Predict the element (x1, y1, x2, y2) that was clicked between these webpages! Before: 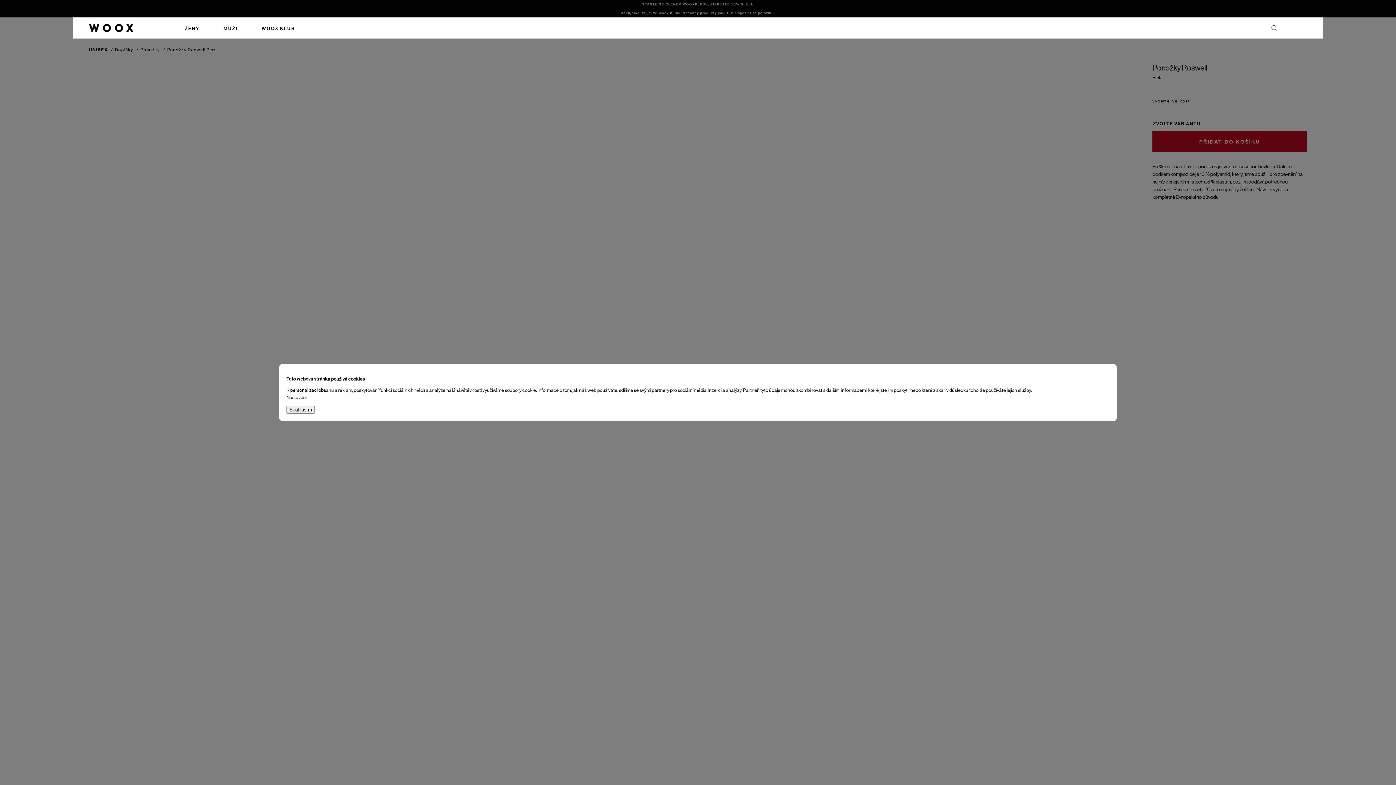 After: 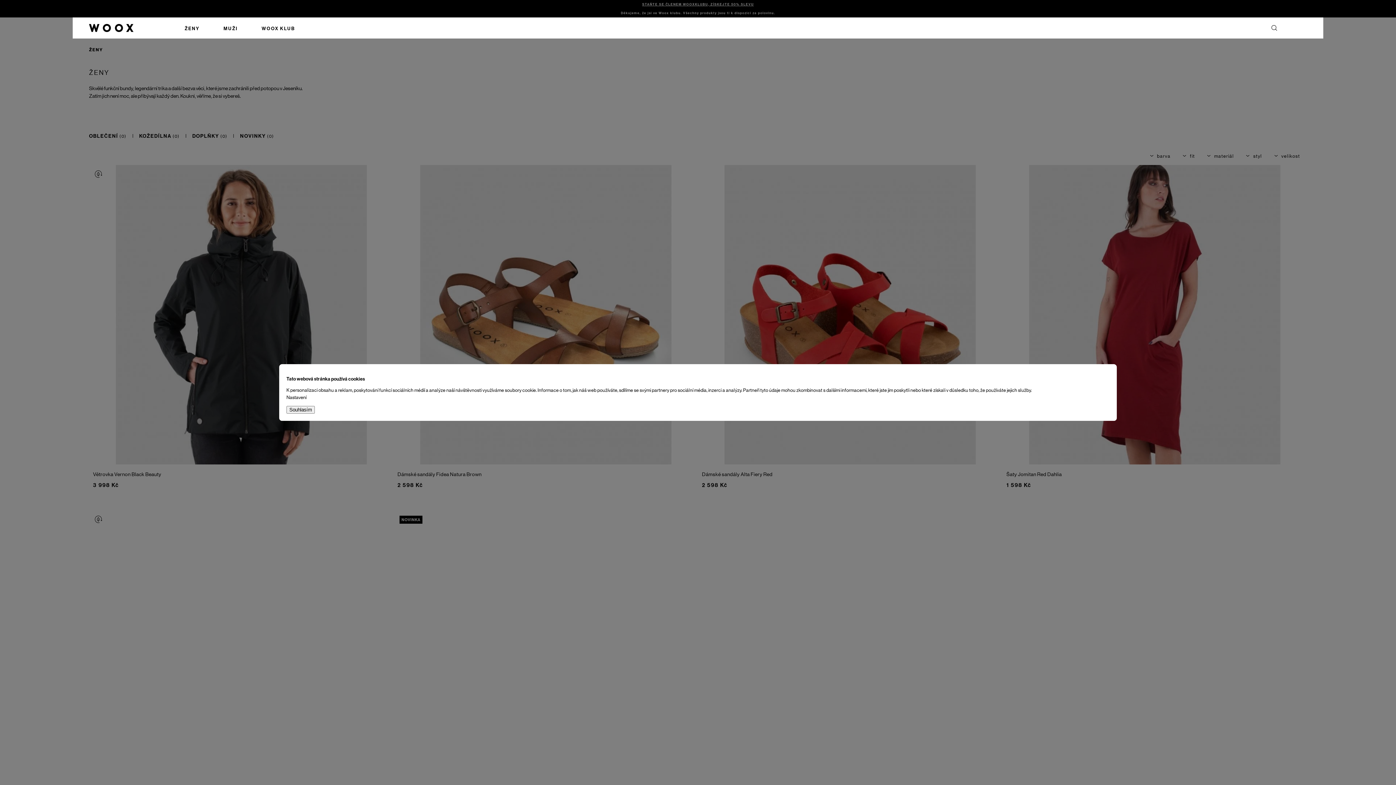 Action: label: ŽENY bbox: (172, 17, 211, 38)